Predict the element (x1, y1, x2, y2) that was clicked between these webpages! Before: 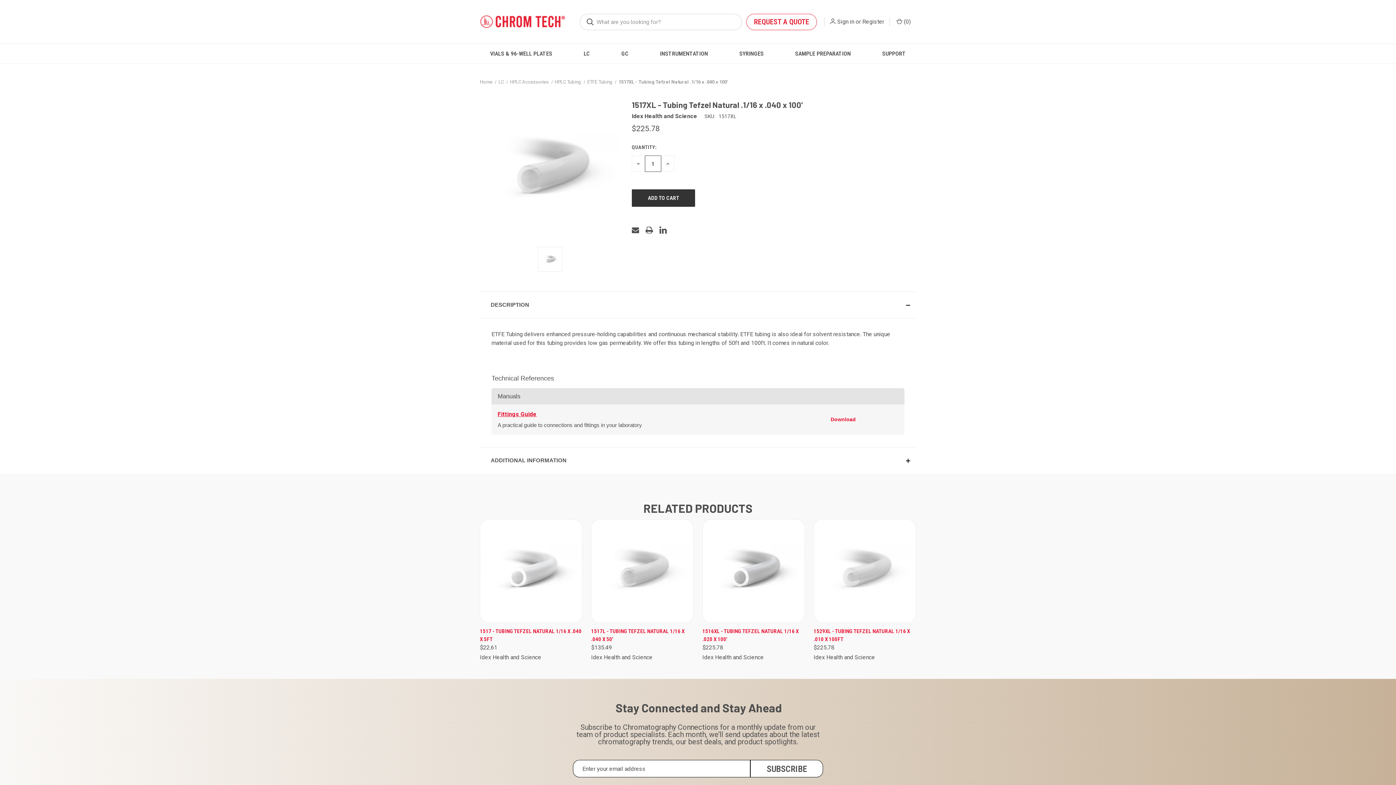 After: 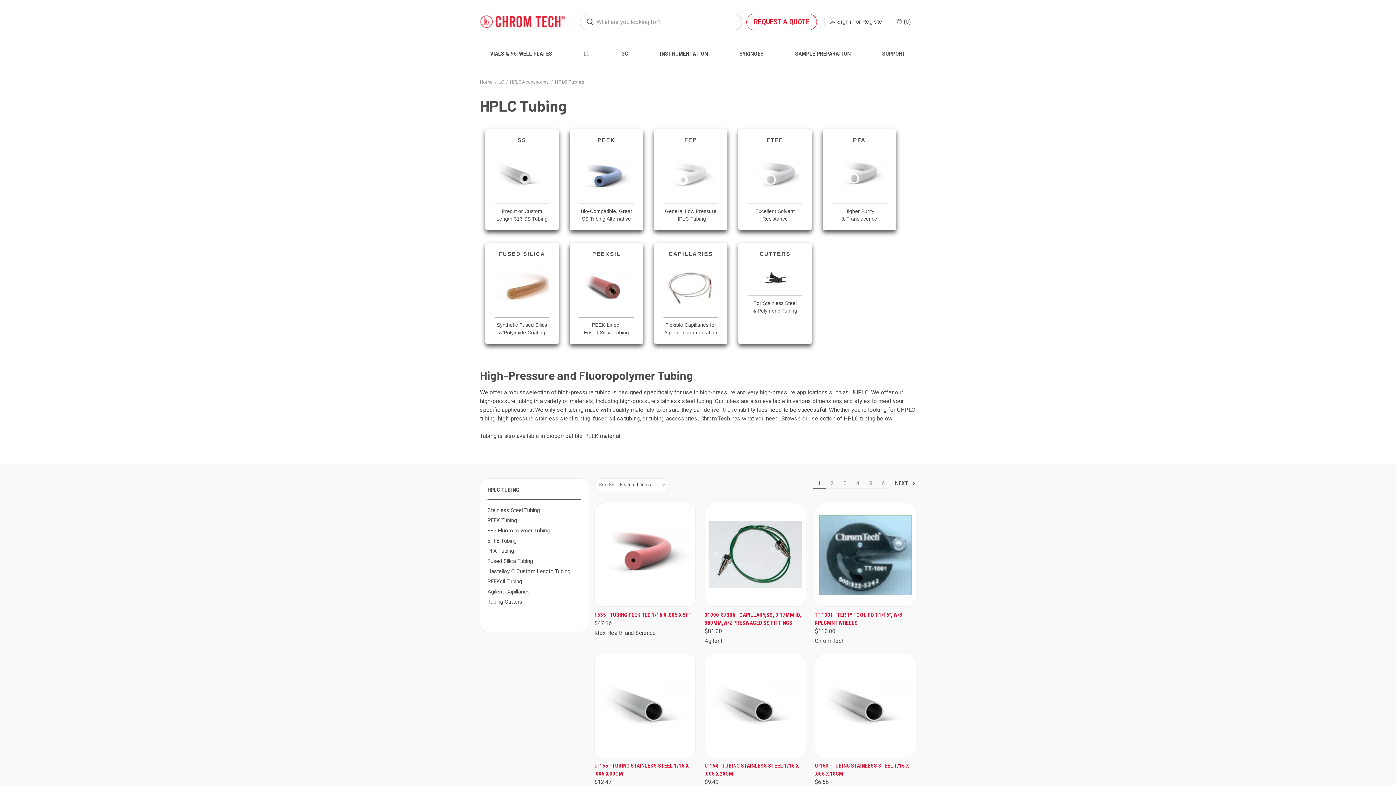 Action: bbox: (554, 79, 581, 84) label: HPLC Tubing